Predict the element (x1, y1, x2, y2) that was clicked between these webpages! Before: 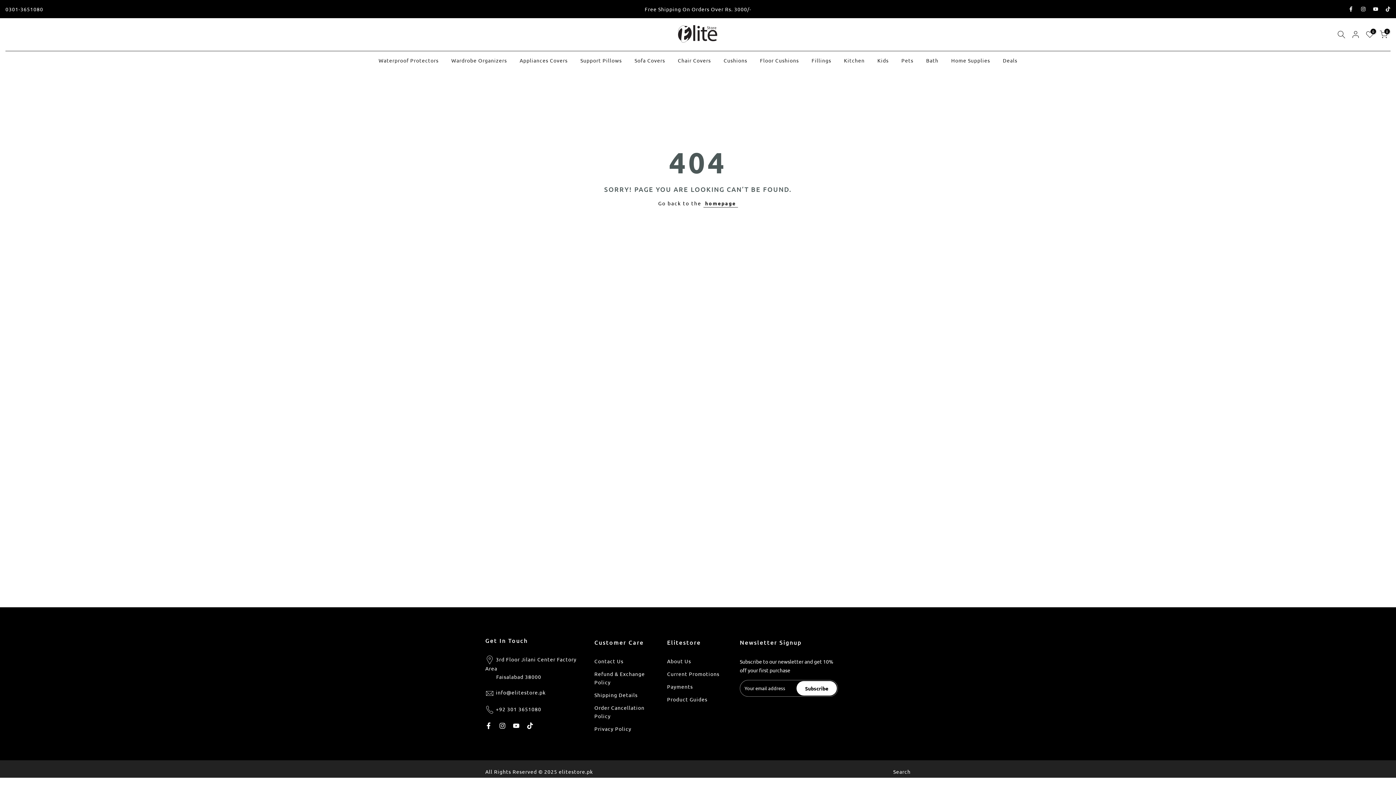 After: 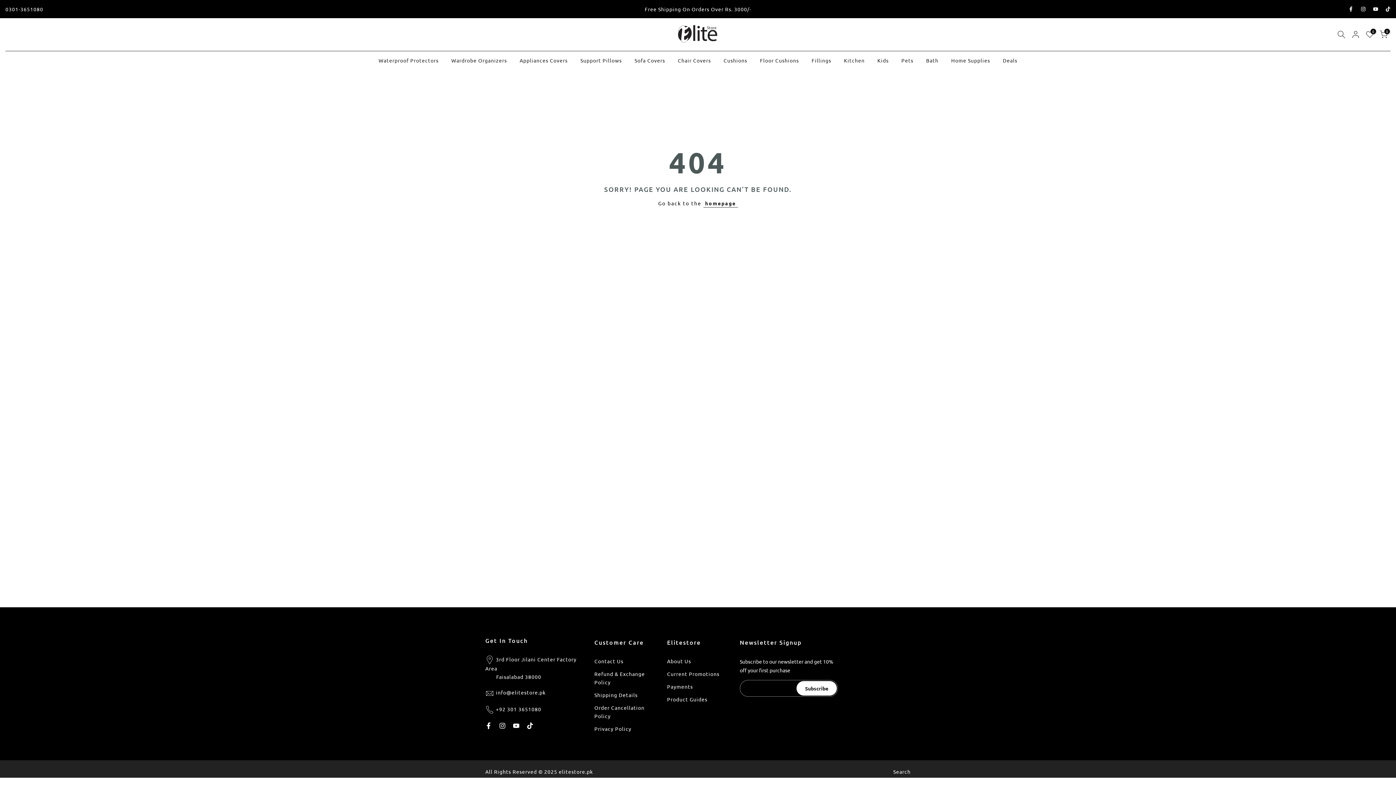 Action: bbox: (796, 681, 837, 696) label: Subscribe